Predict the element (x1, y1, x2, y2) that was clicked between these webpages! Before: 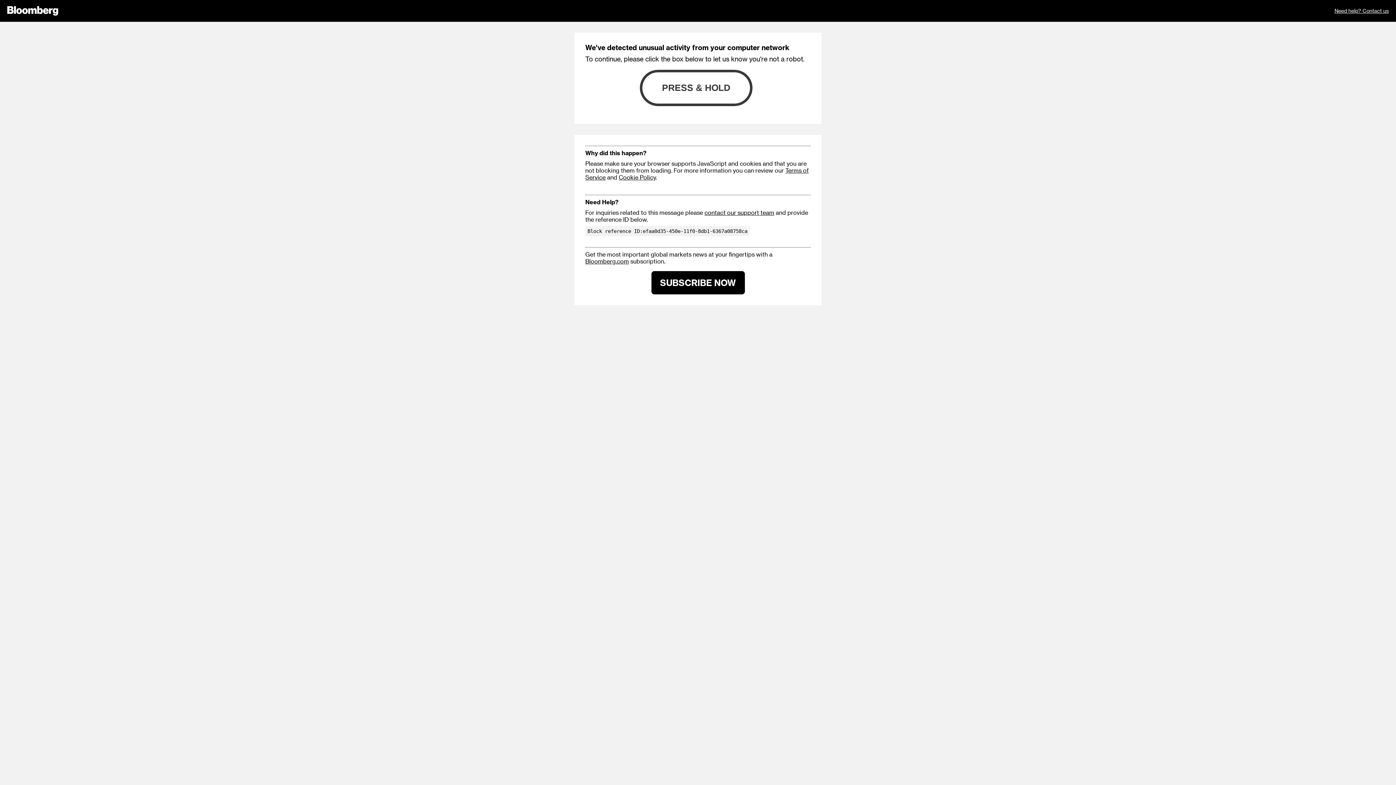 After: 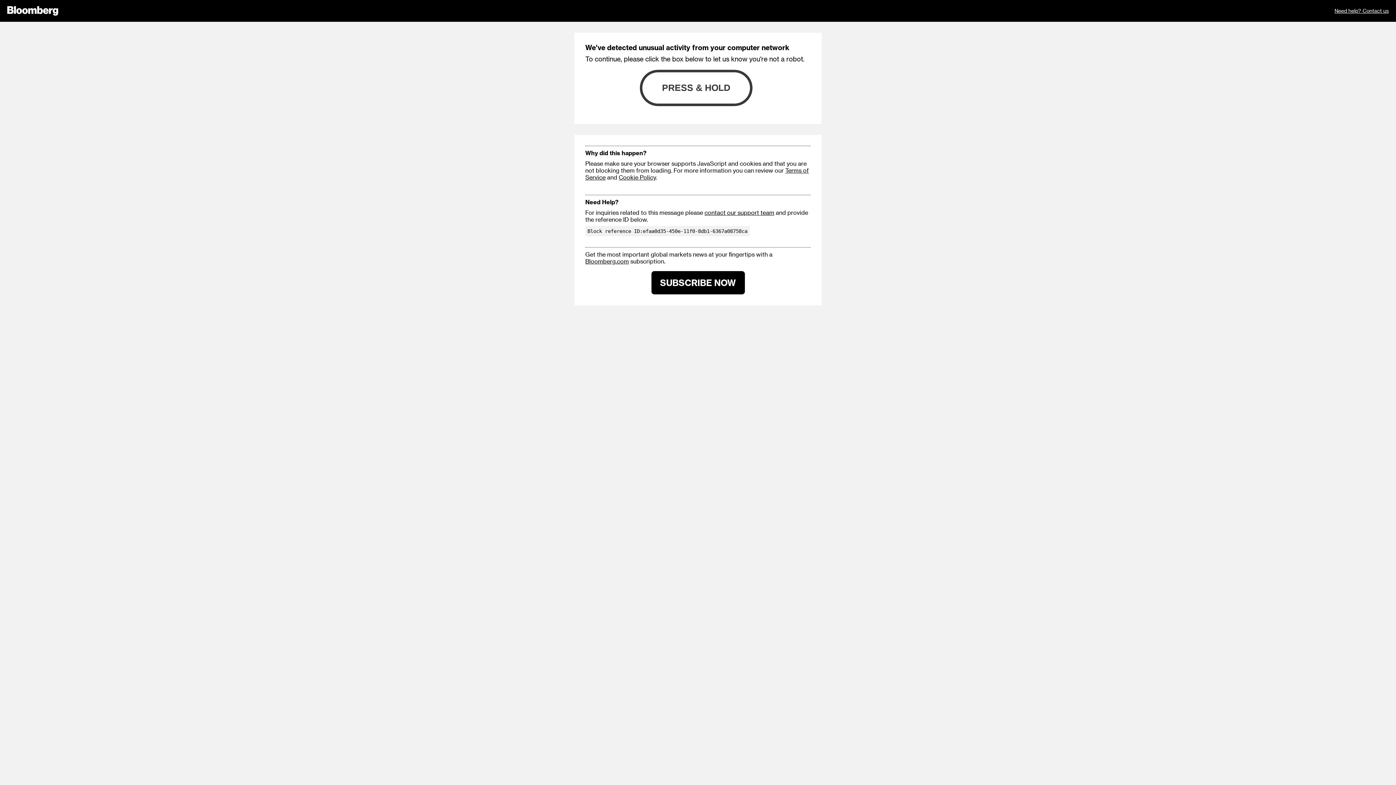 Action: bbox: (704, 209, 774, 216) label: contact our support team